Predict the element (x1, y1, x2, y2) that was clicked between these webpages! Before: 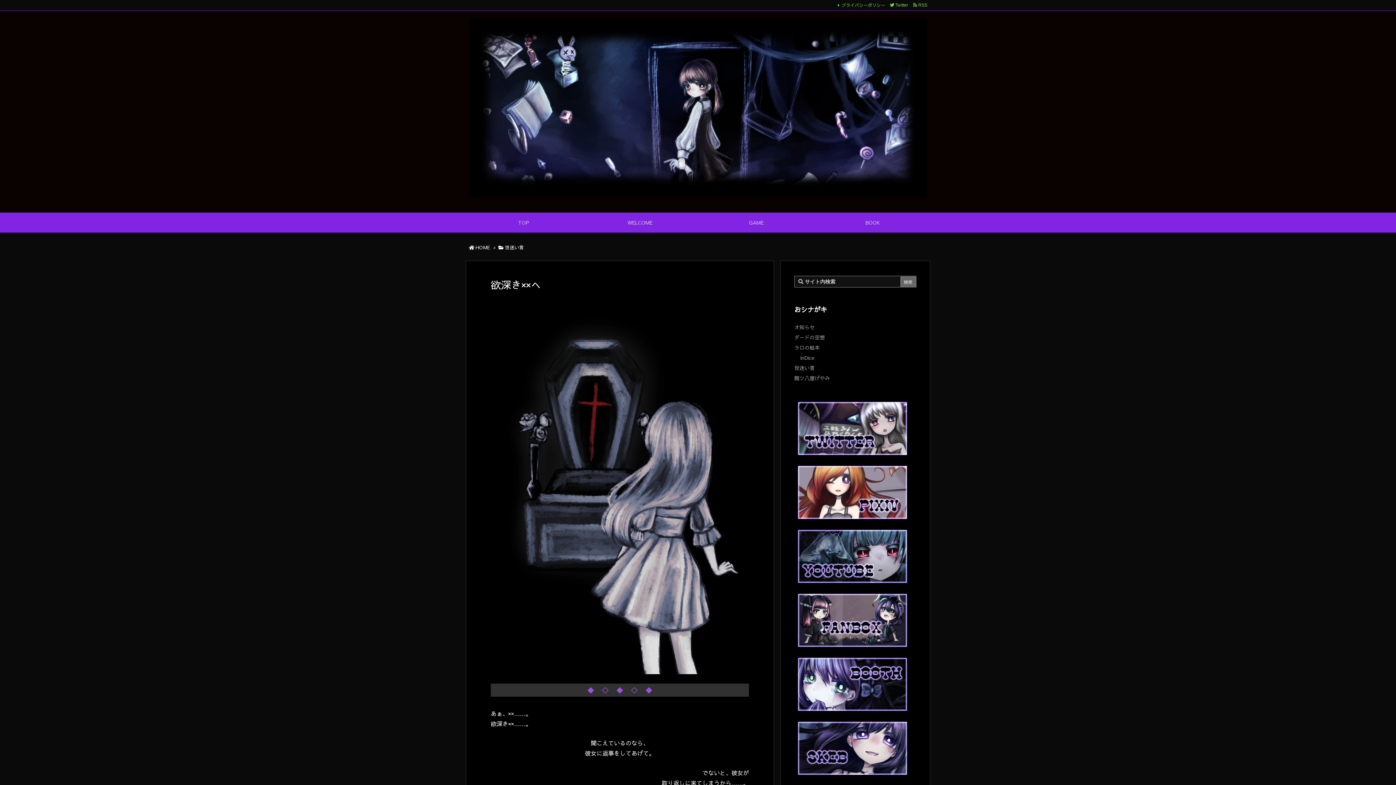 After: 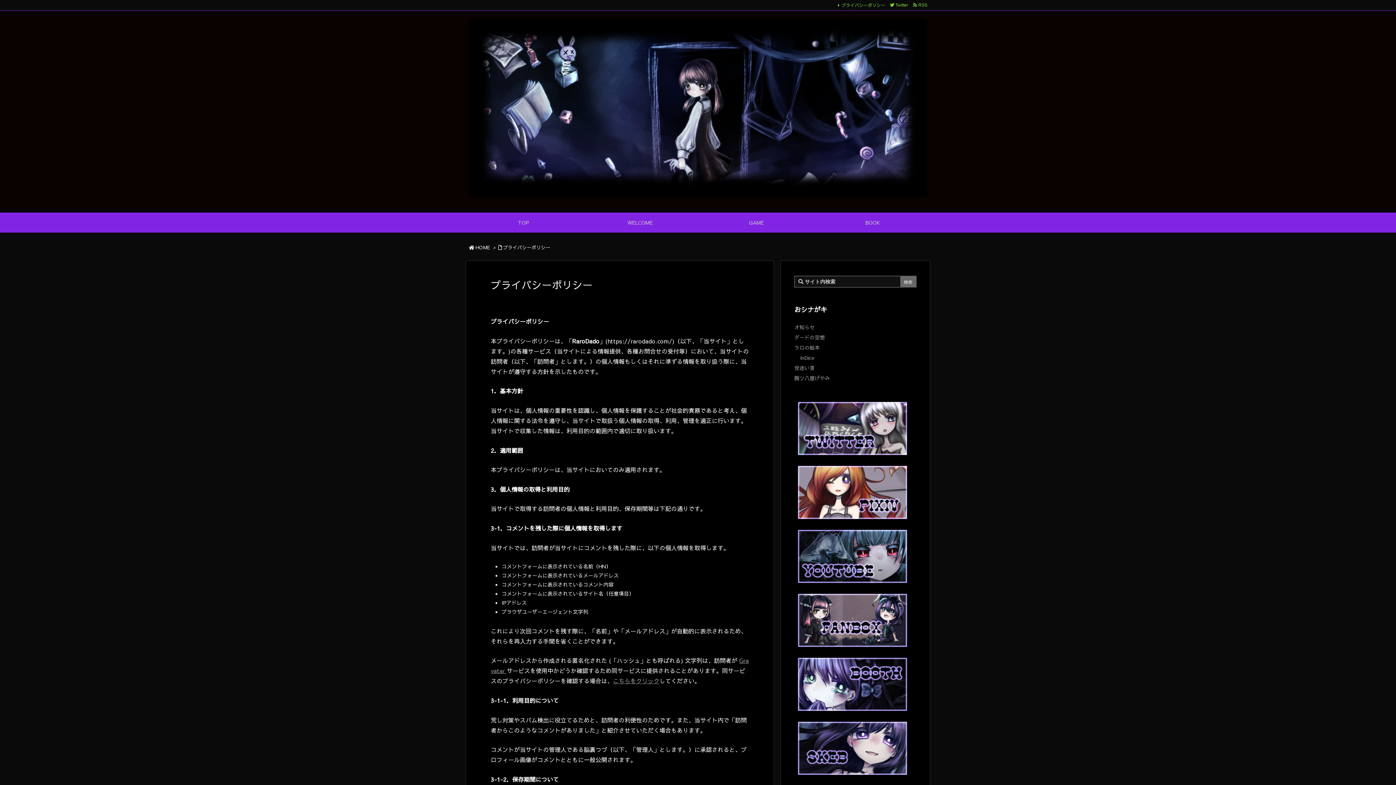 Action: bbox: (836, 2, 885, 8) label: プライバシーポリシー